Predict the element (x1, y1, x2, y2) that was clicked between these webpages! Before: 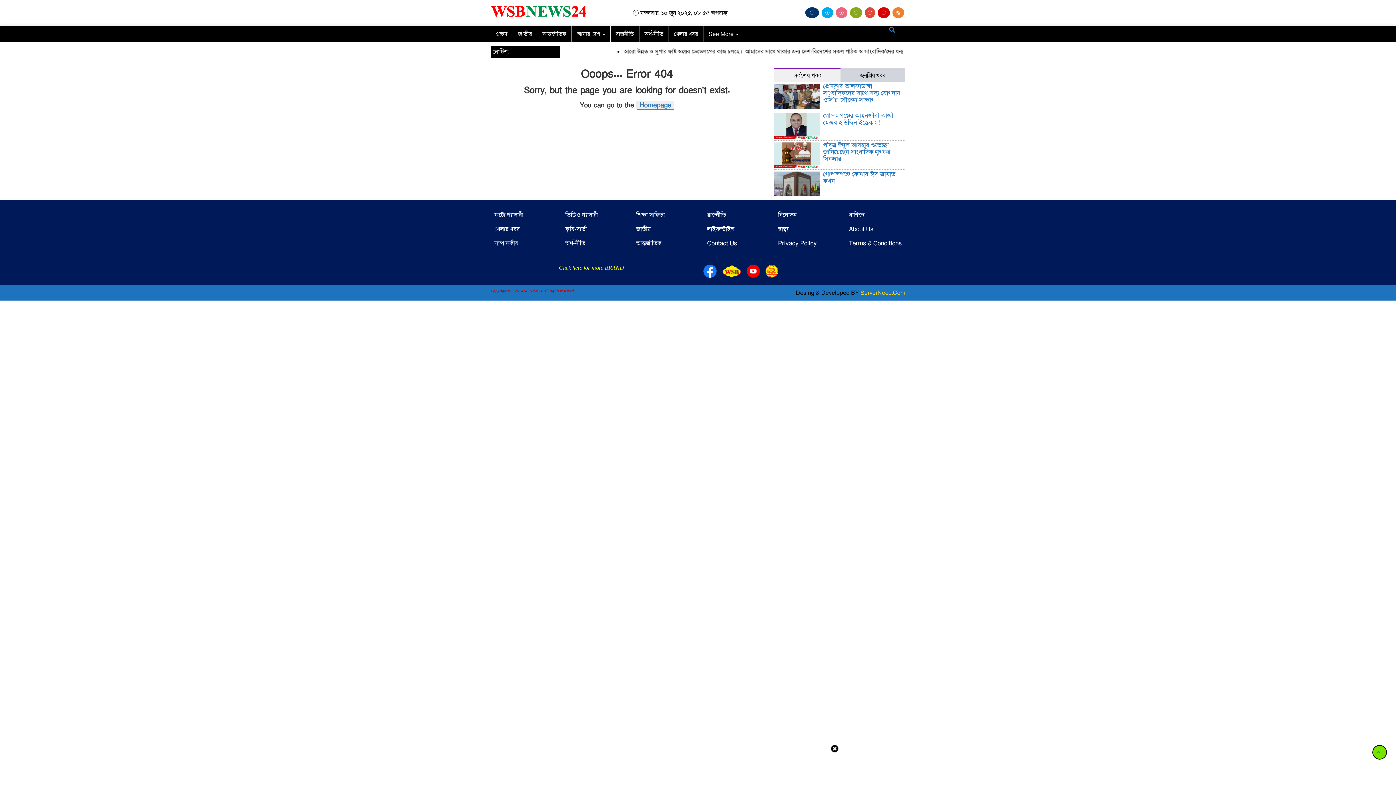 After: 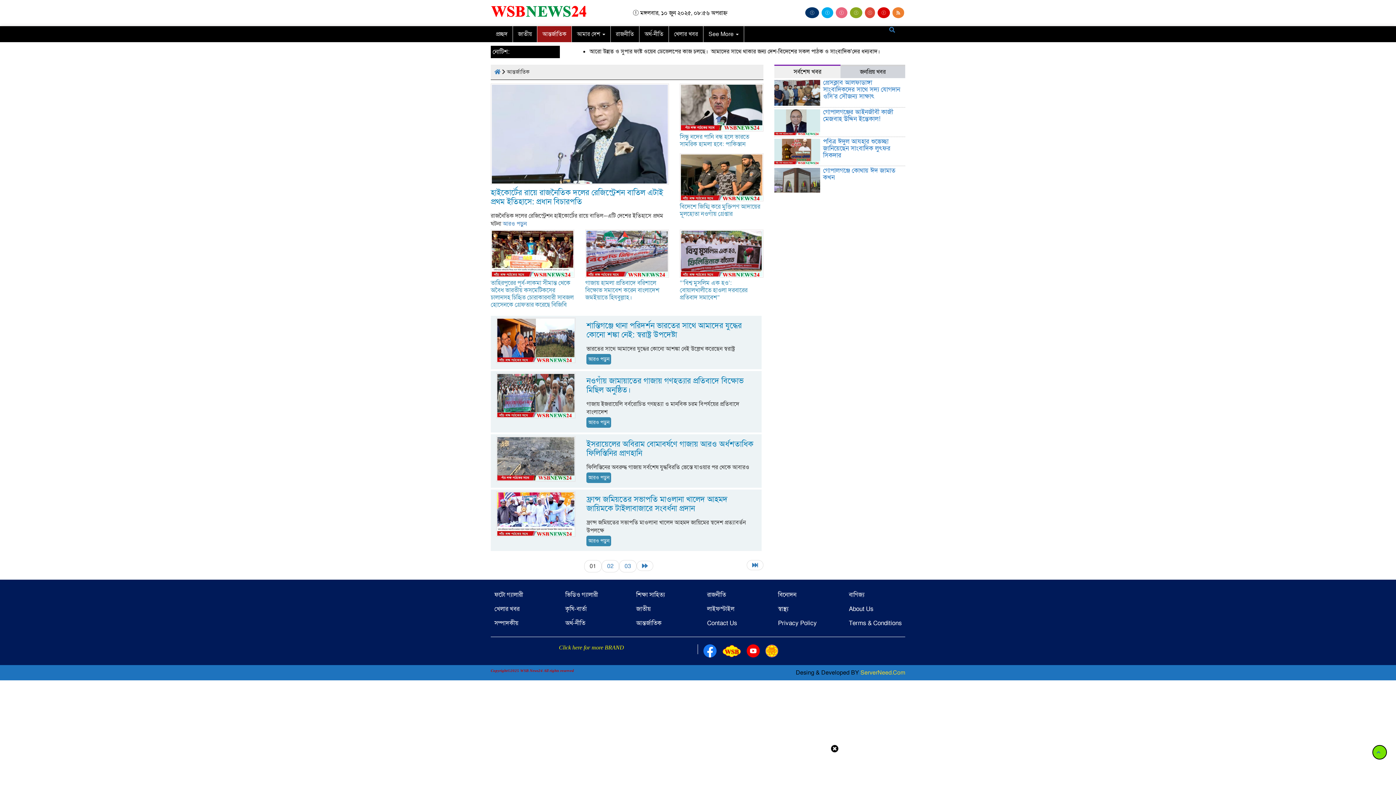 Action: label: আন্তর্জাতিক bbox: (636, 239, 661, 247)